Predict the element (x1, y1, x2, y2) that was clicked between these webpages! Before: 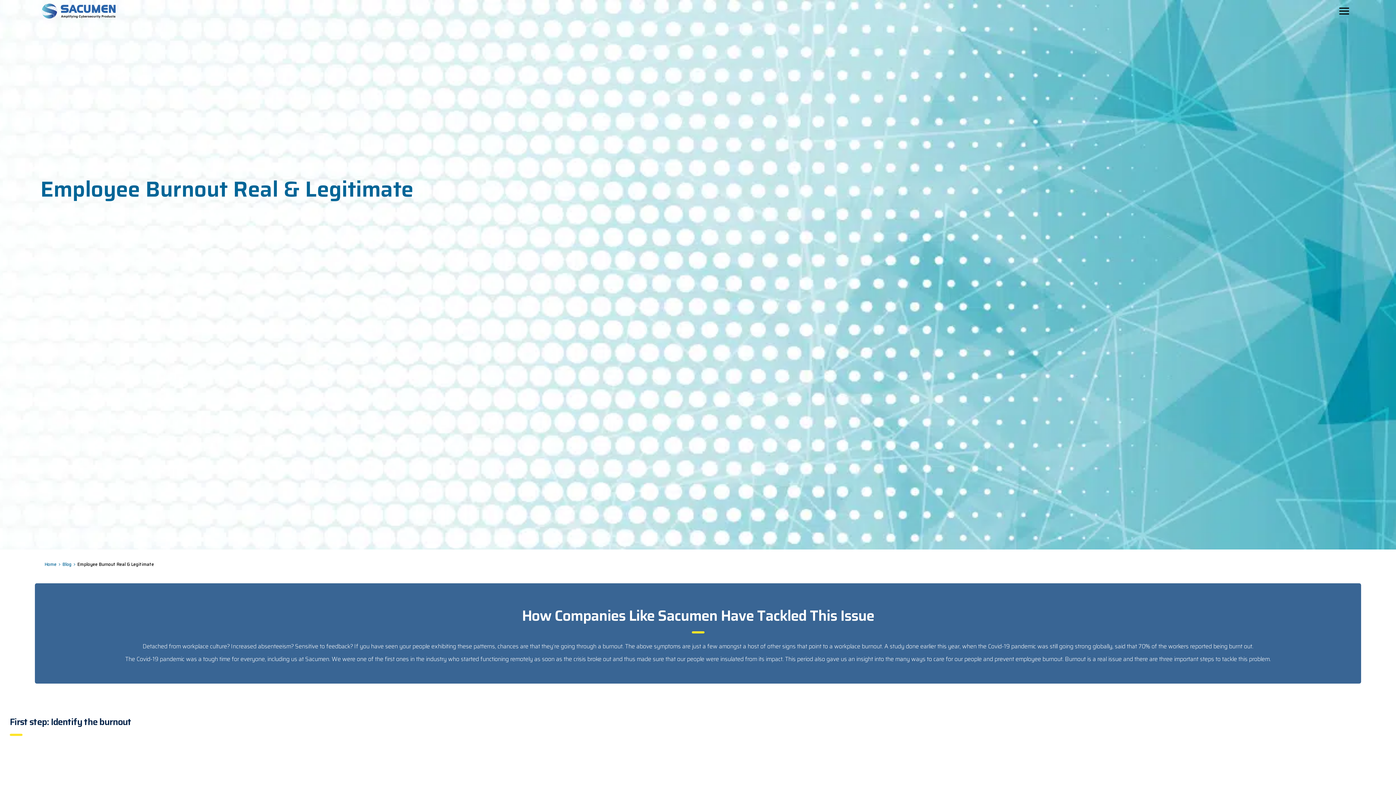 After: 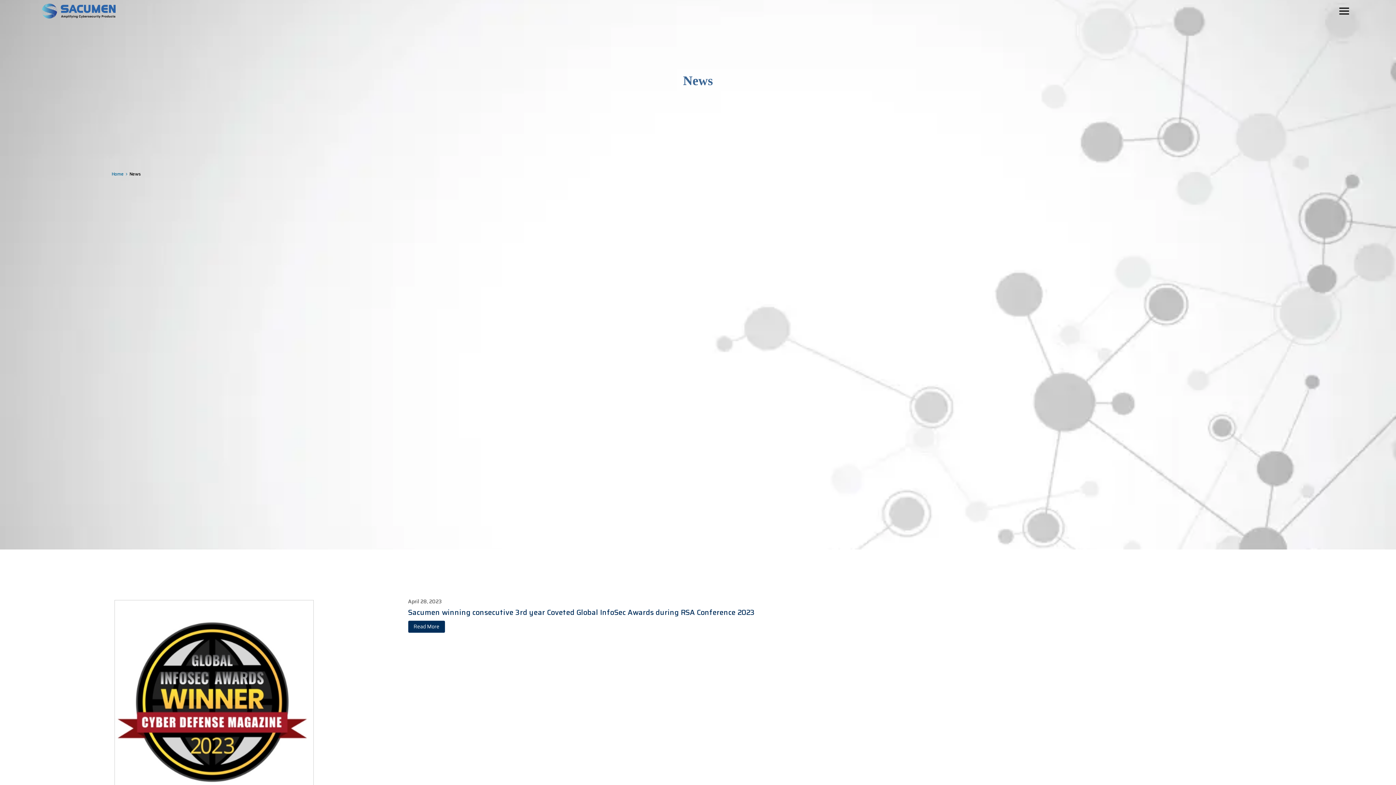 Action: label: Blog bbox: (62, 561, 71, 568)